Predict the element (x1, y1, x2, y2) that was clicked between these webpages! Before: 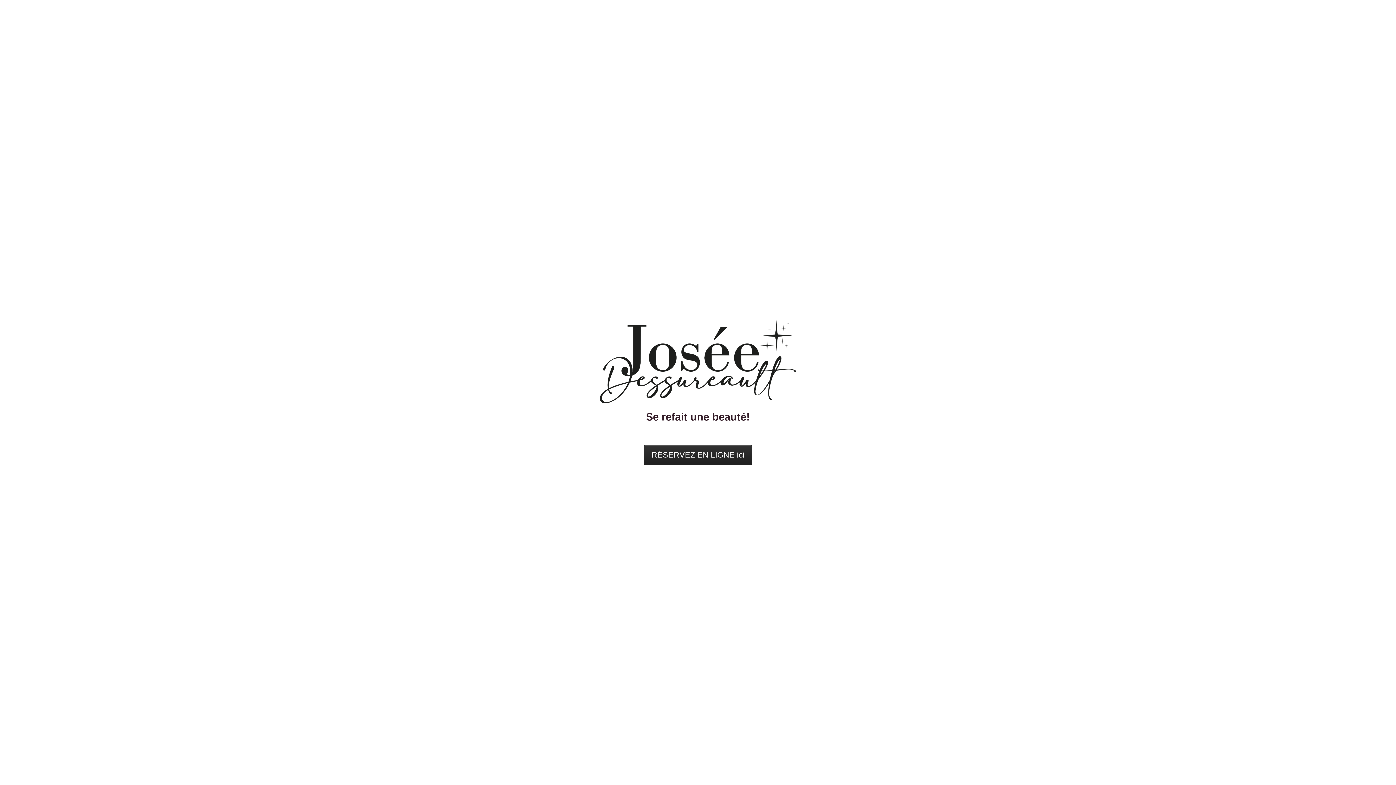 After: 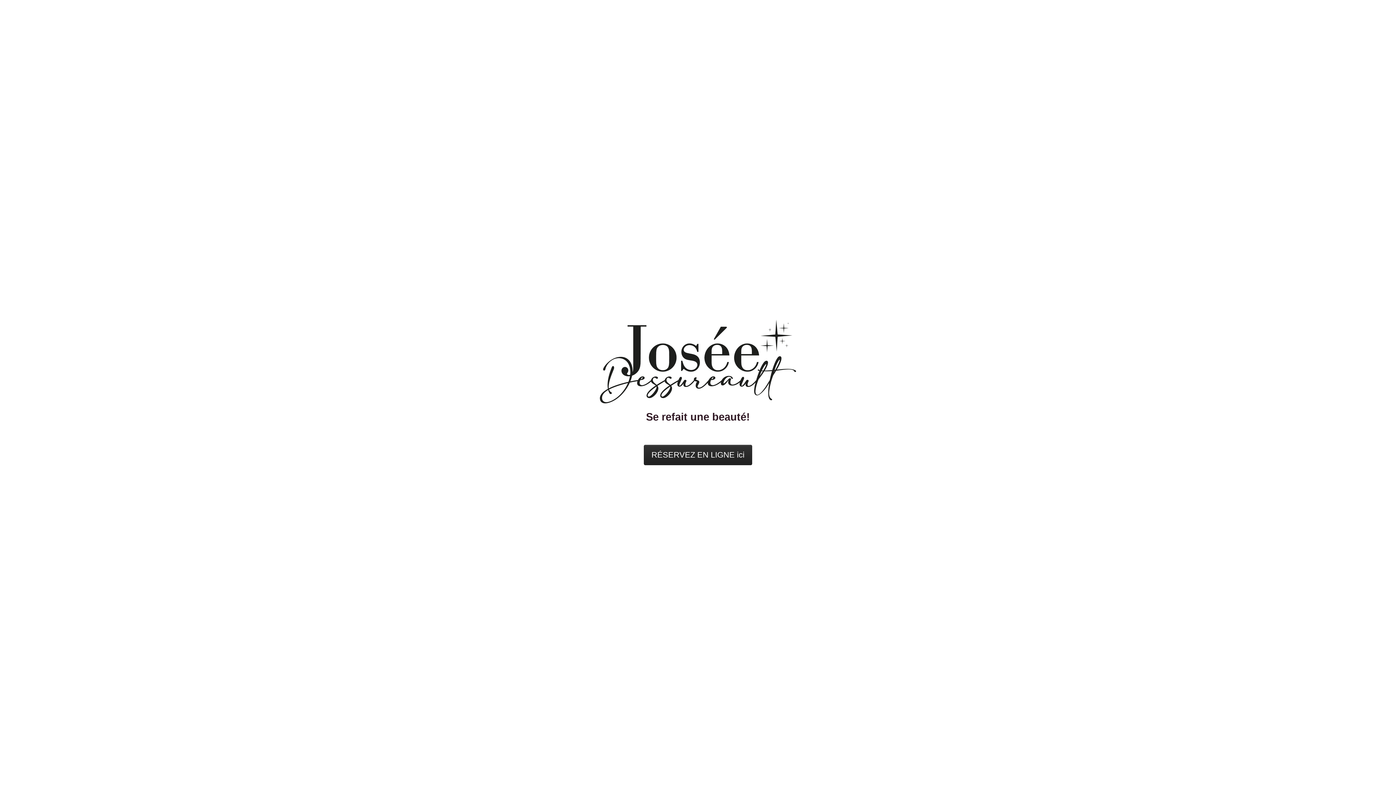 Action: bbox: (644, 445, 752, 465) label: RÉSERVEZ EN LIGNE ici